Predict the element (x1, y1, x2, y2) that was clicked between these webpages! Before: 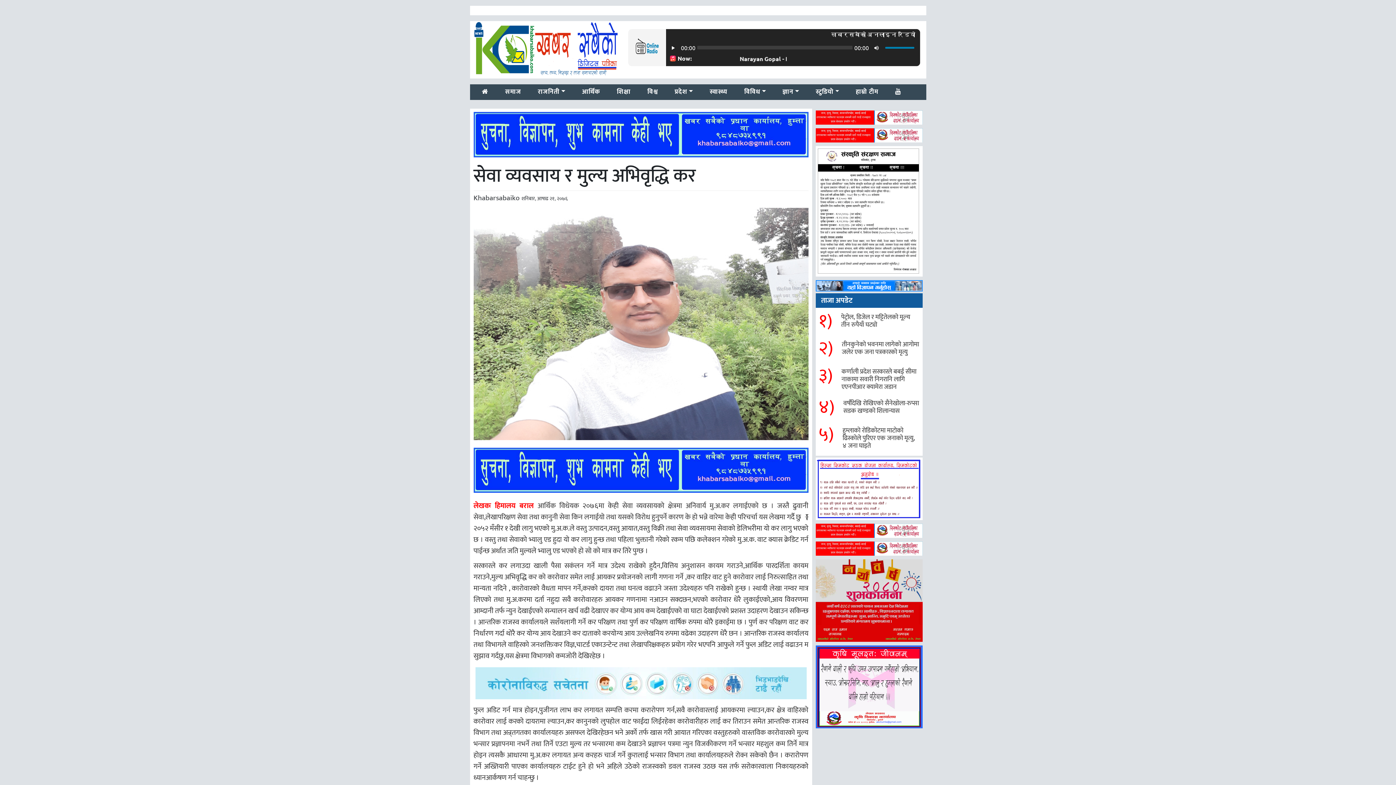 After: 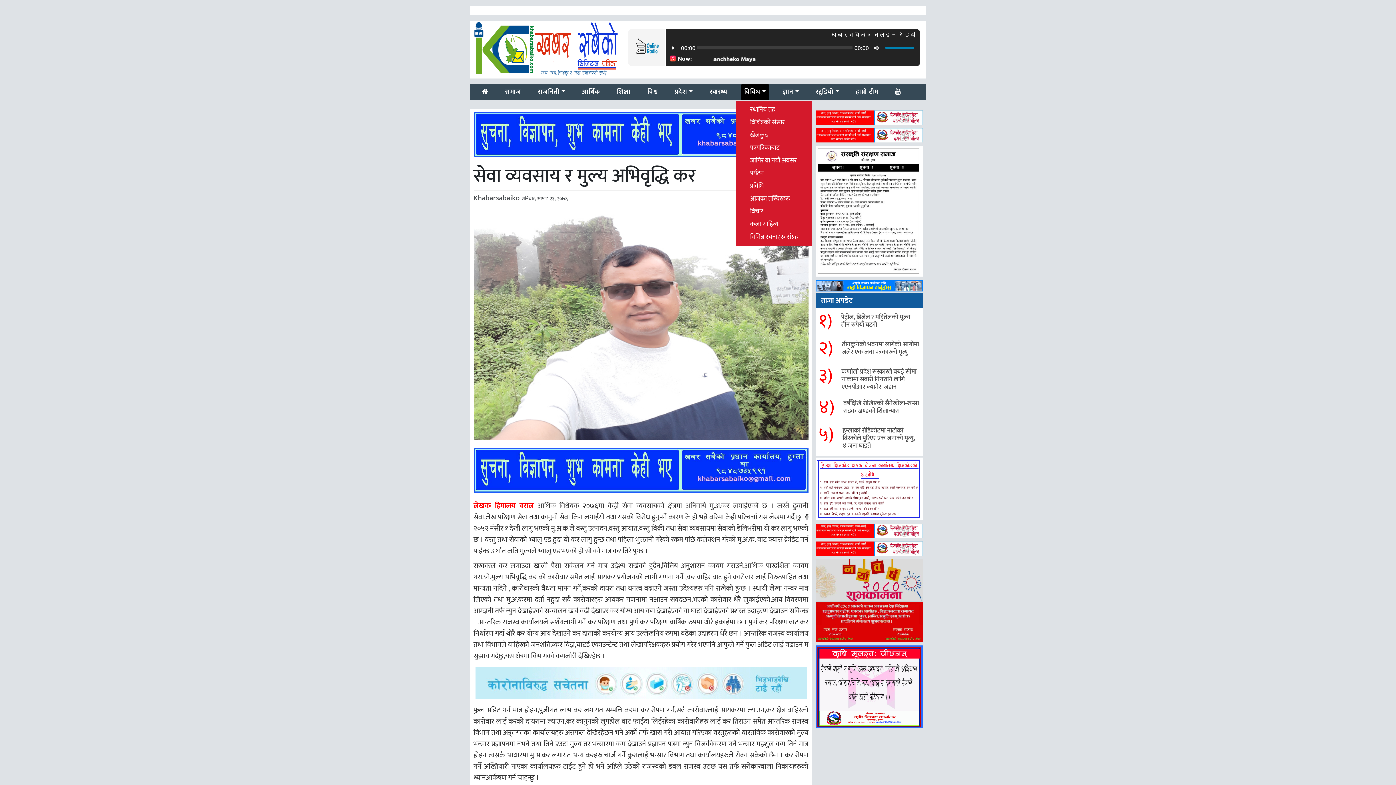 Action: label: विविध bbox: (741, 84, 768, 100)